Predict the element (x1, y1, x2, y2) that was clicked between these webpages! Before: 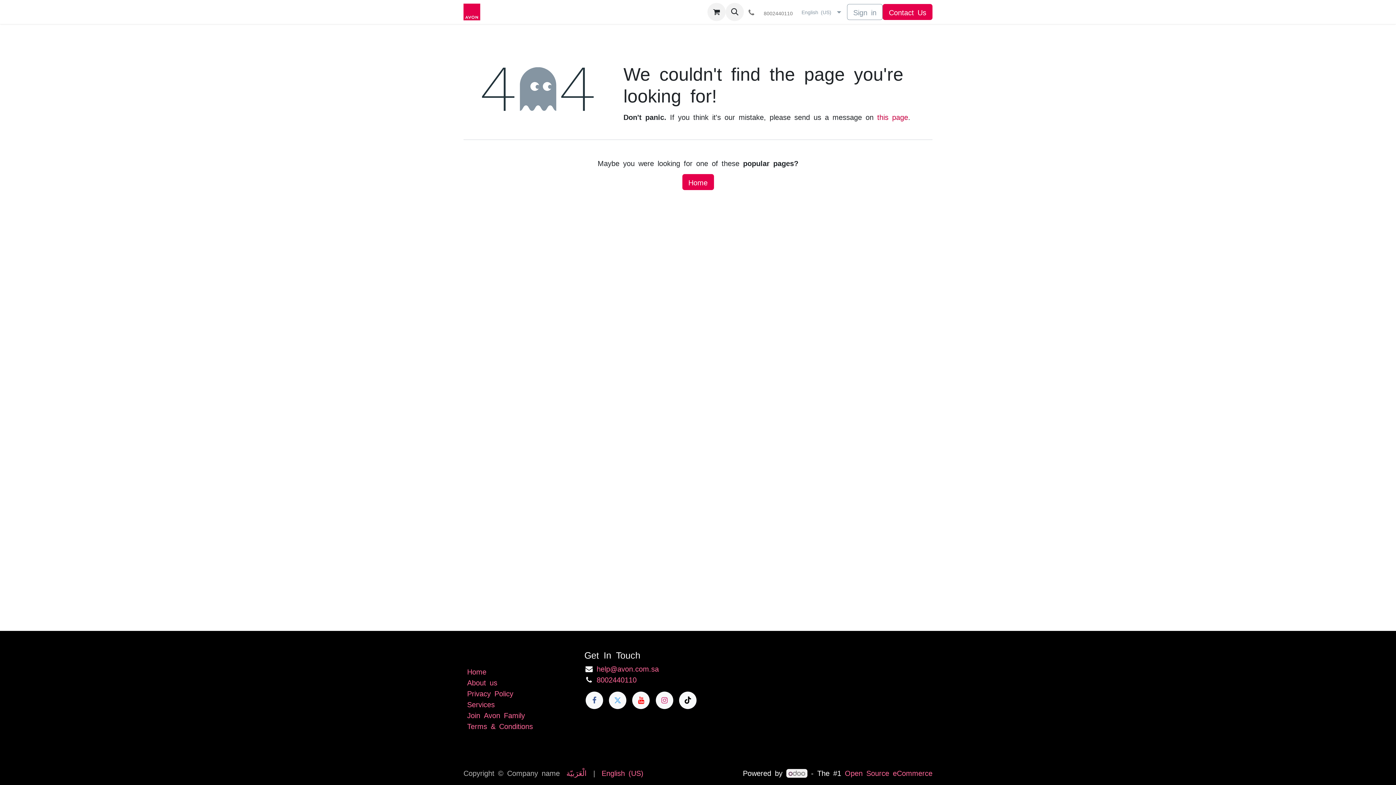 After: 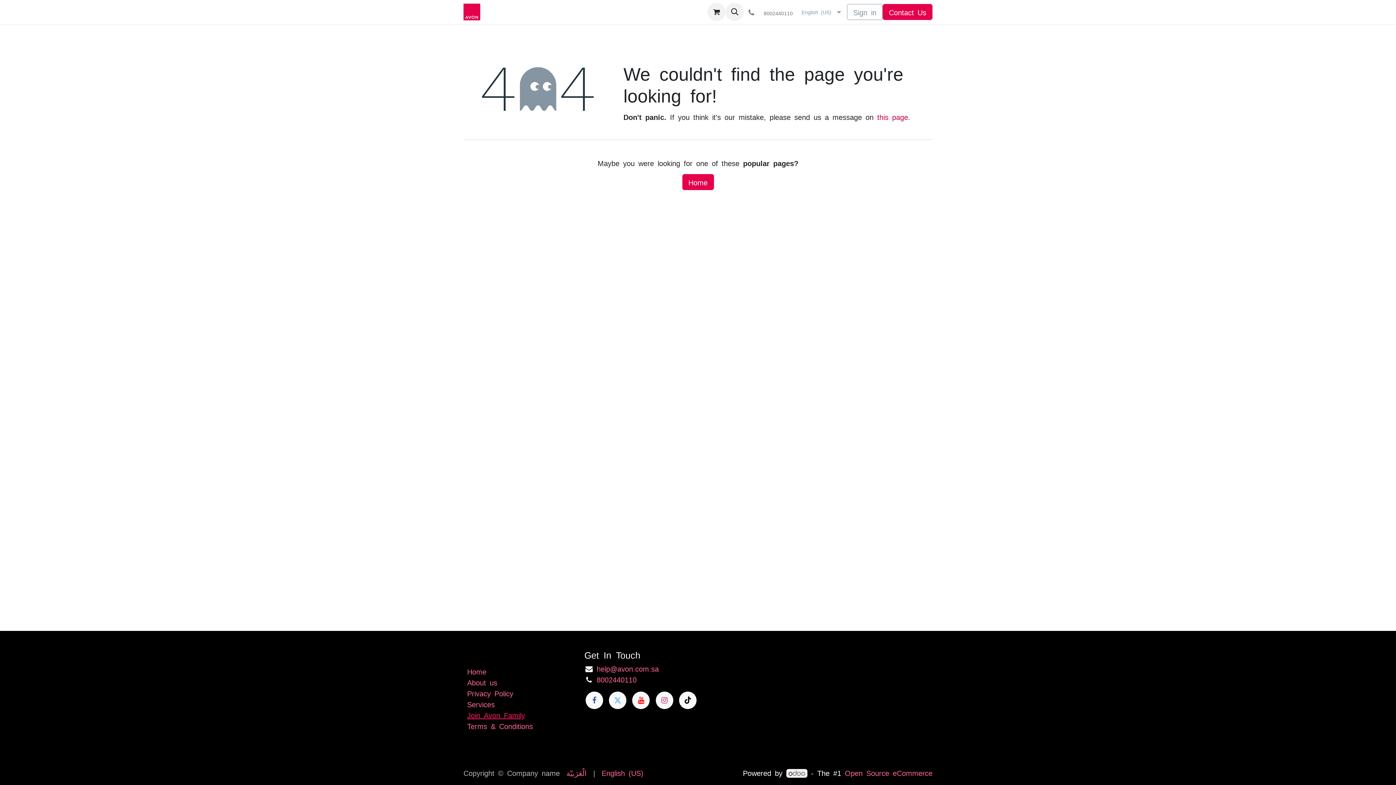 Action: bbox: (467, 712, 525, 718) label: Join Avon Family